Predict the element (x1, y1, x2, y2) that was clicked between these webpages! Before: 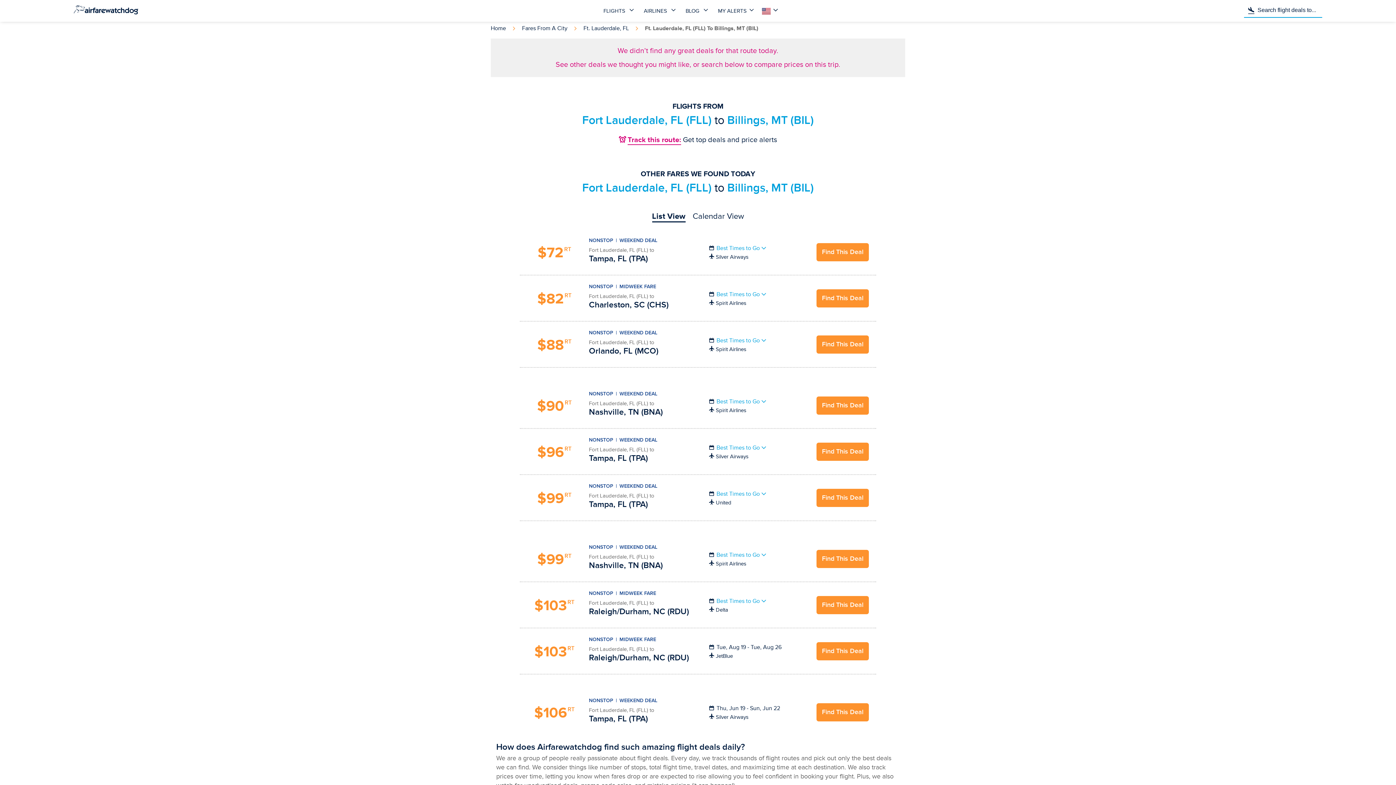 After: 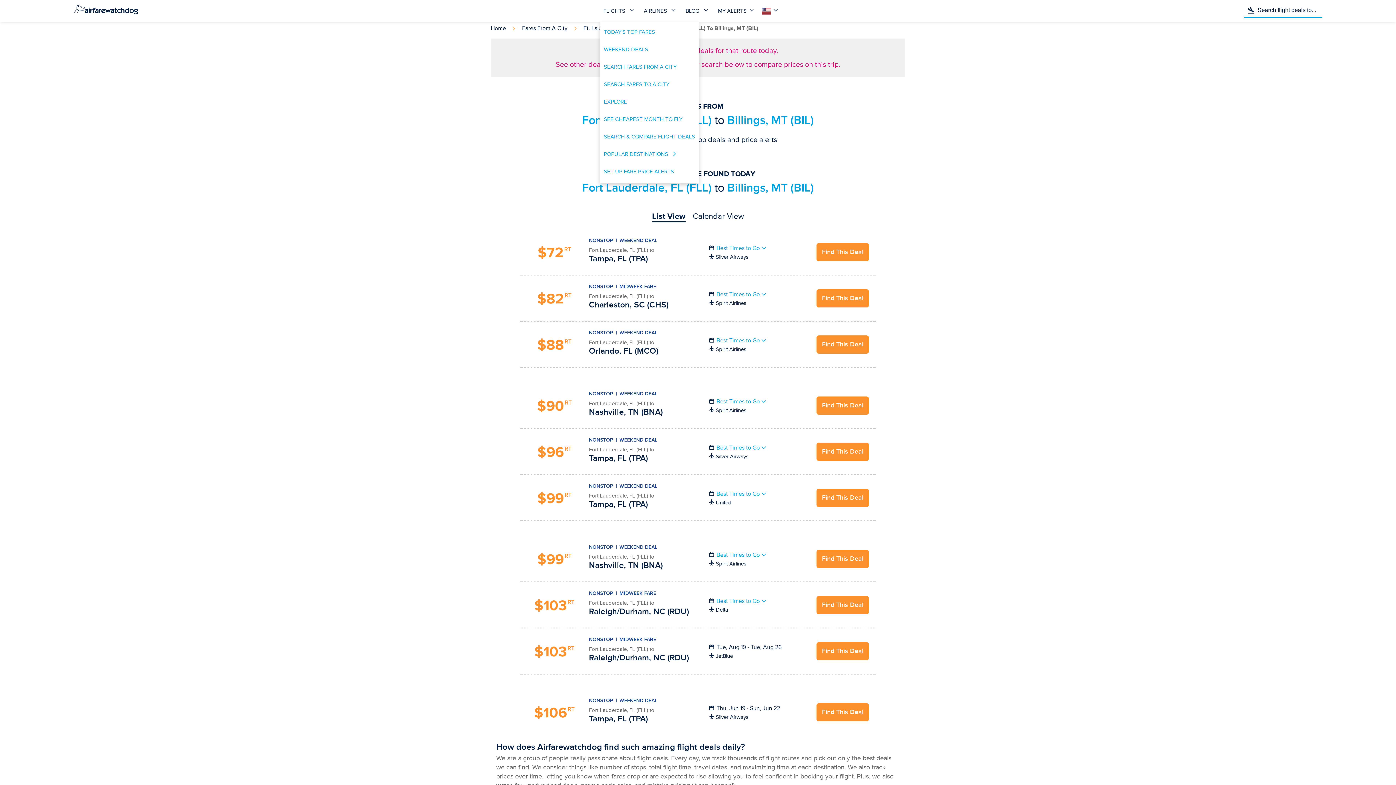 Action: bbox: (600, 0, 640, 21) label: FLIGHTS 